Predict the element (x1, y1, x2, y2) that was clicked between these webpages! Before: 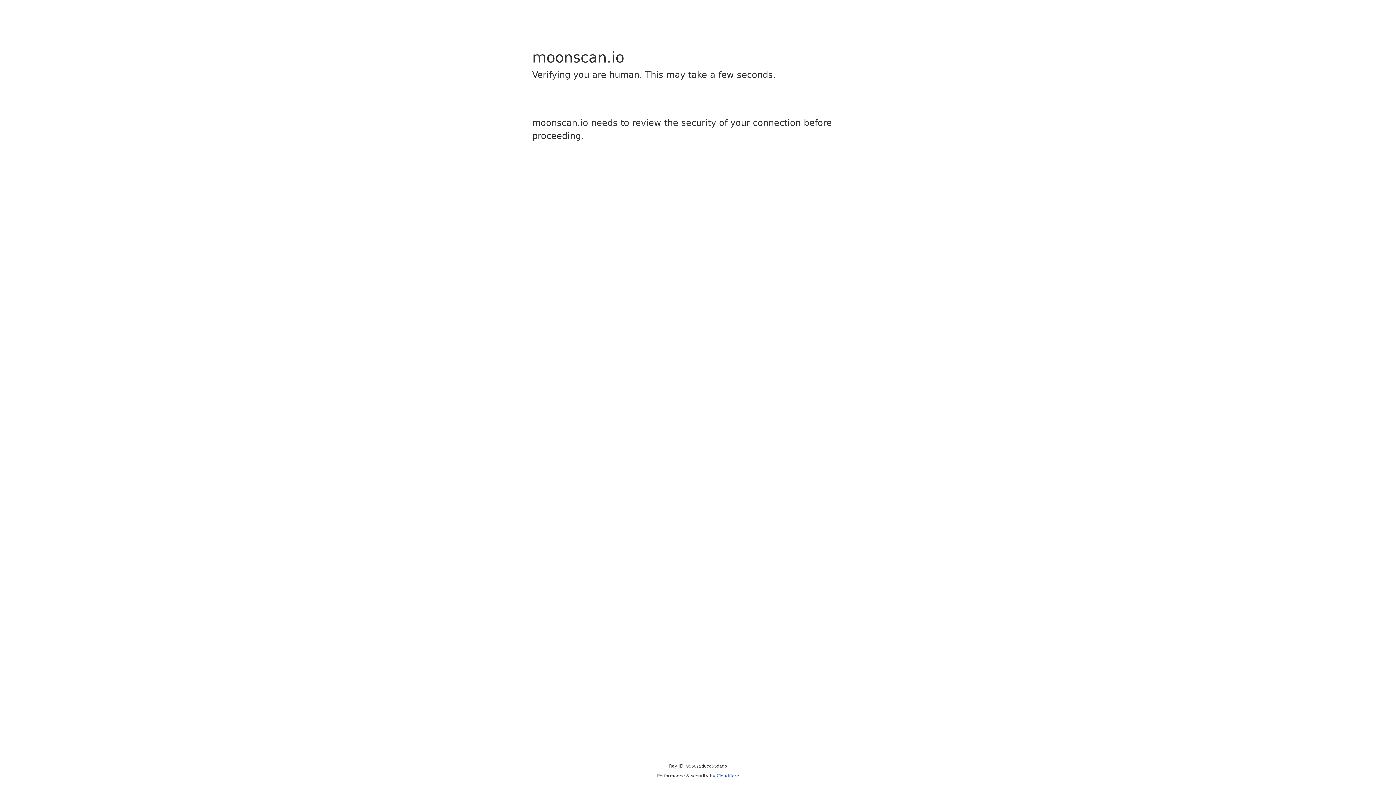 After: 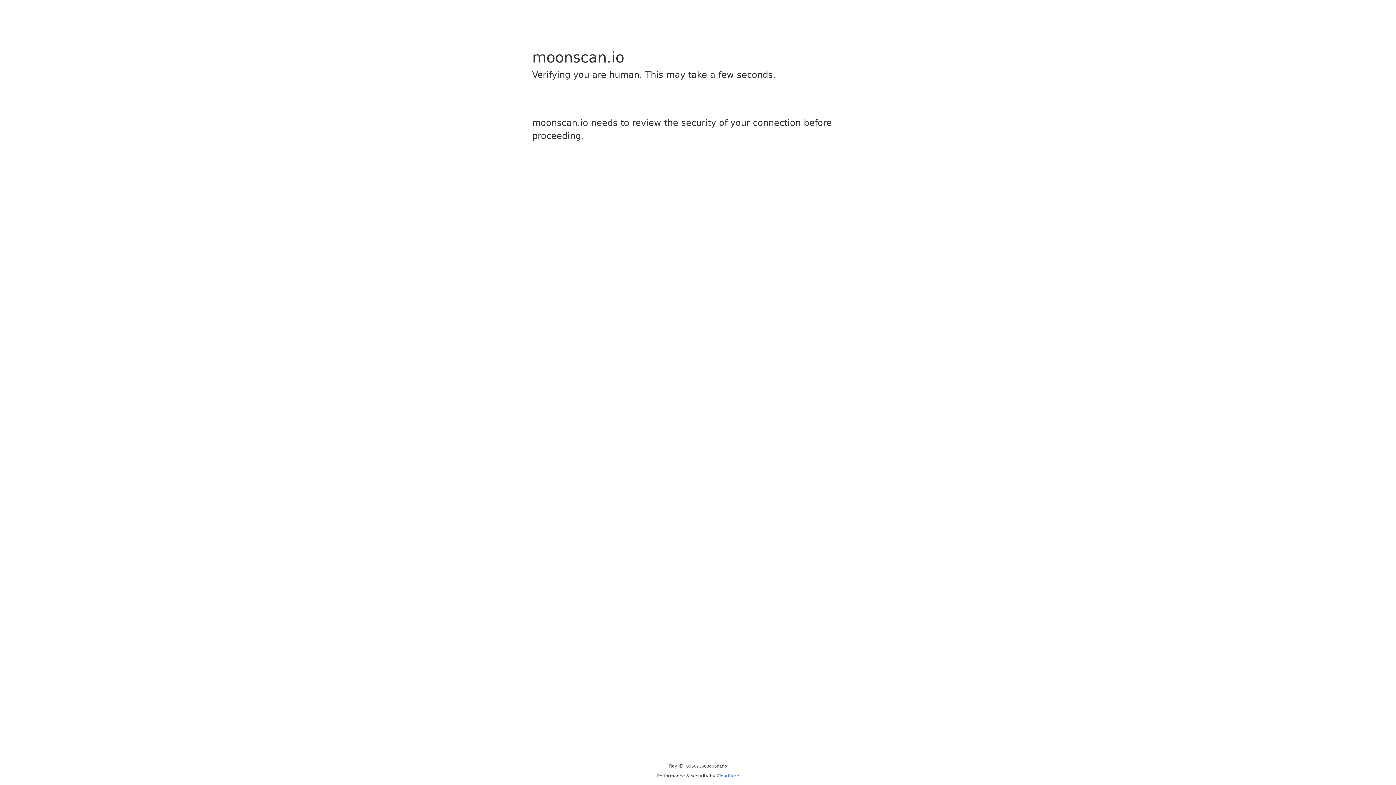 Action: bbox: (716, 773, 739, 778) label: Cloudflare